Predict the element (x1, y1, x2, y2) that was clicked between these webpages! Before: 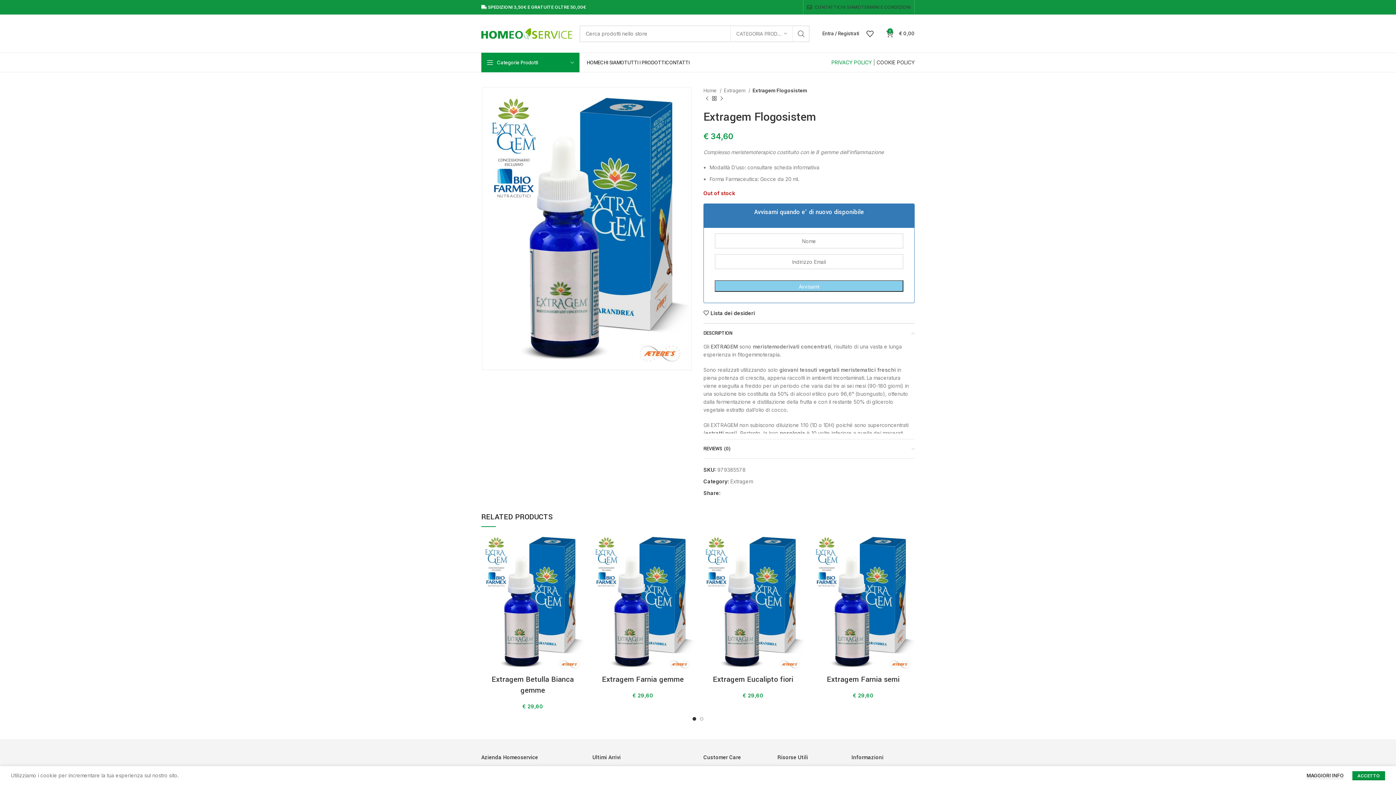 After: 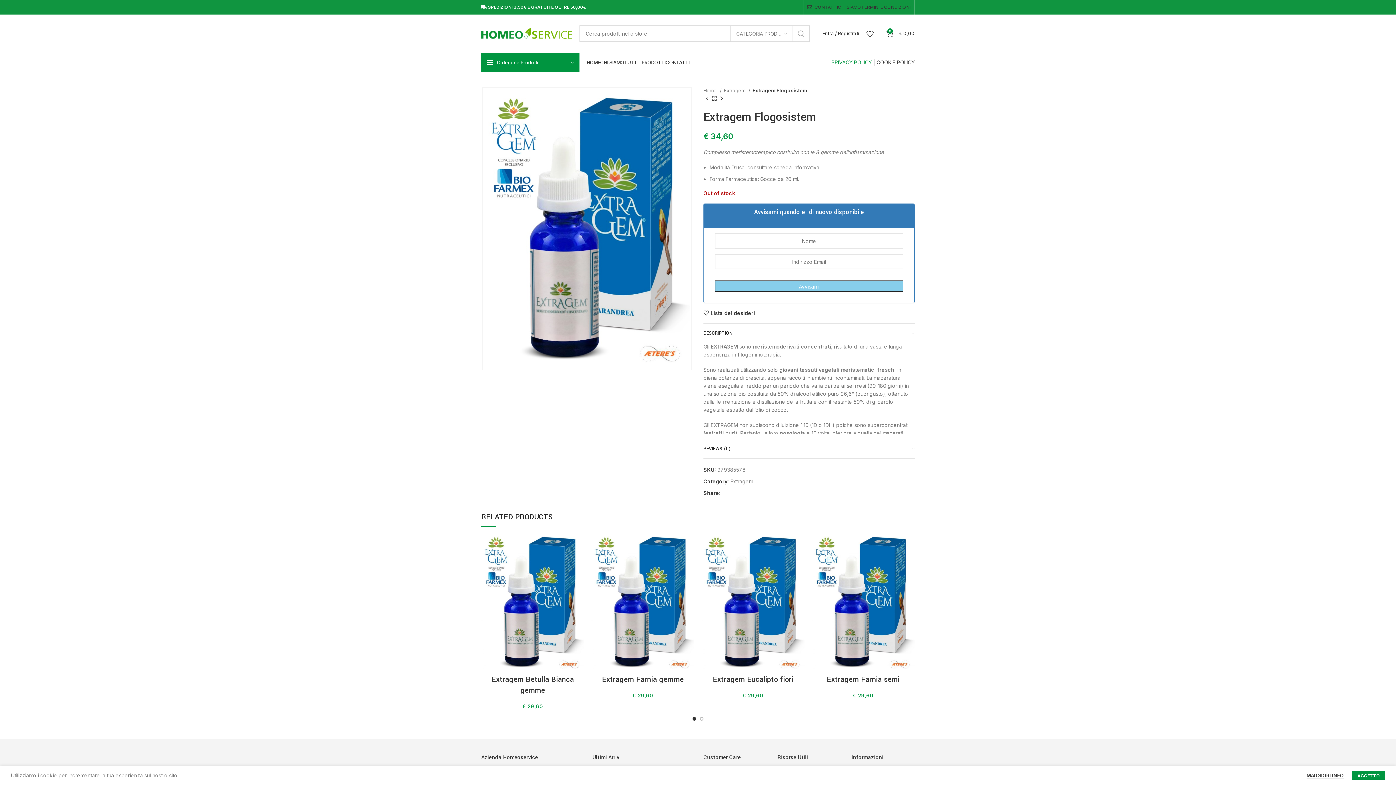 Action: label: Cerca  bbox: (793, 25, 809, 42)